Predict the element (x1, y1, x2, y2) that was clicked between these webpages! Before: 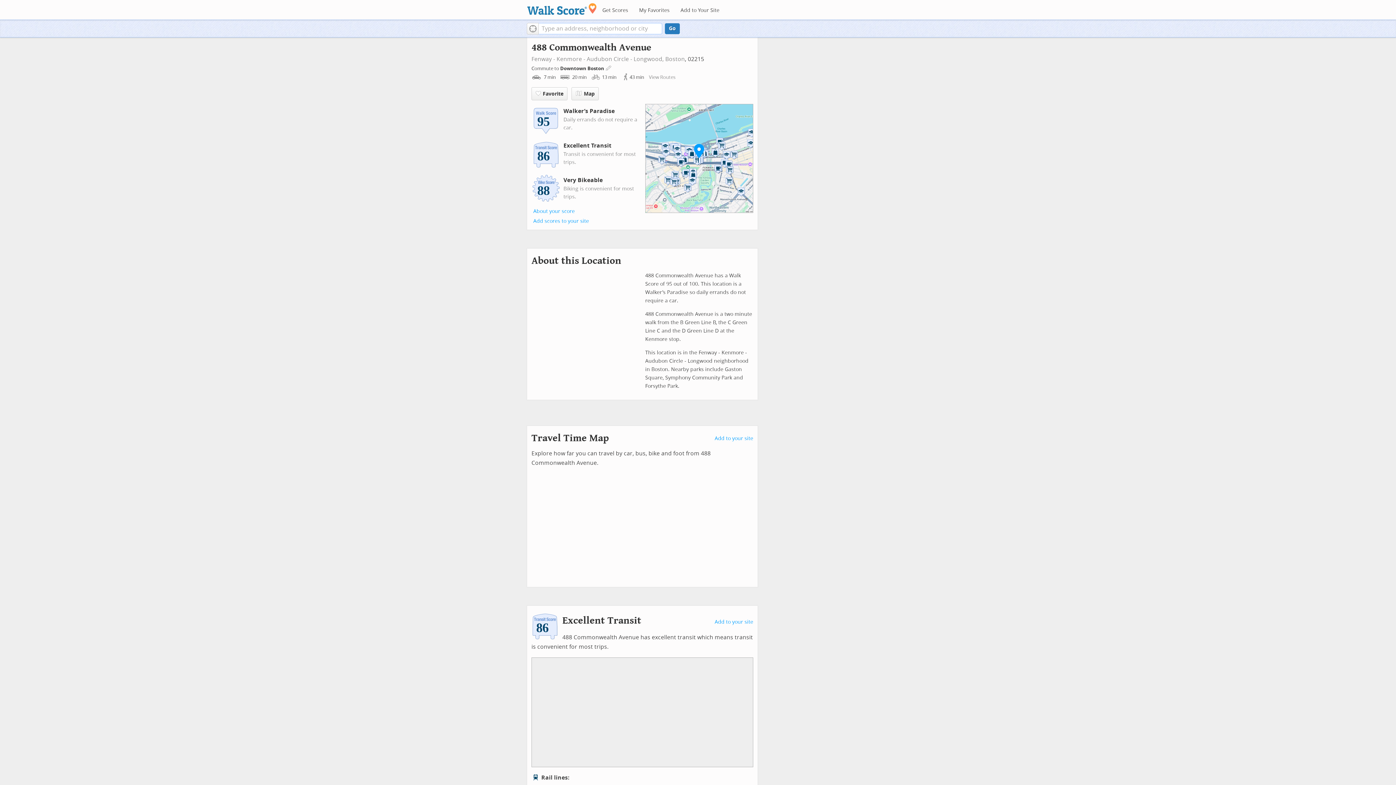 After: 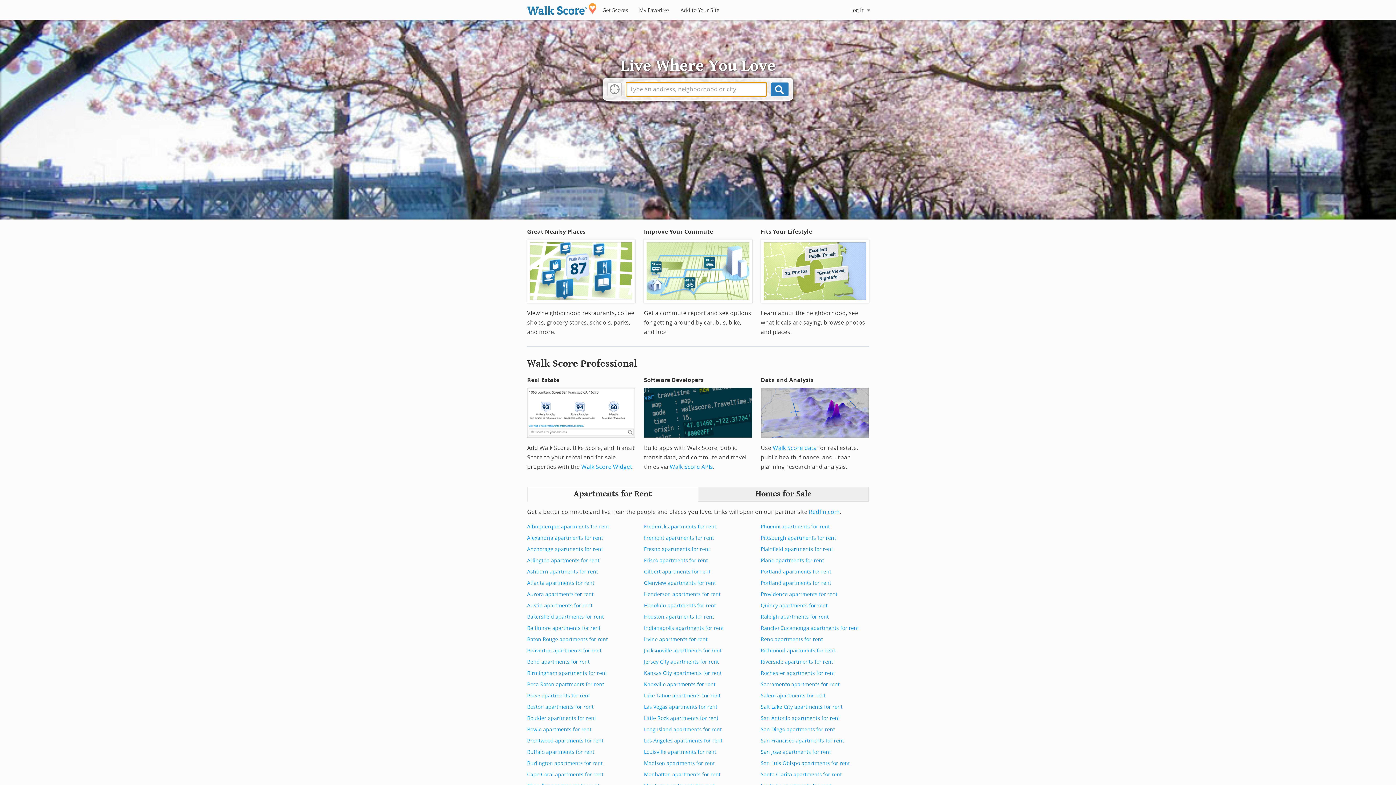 Action: bbox: (527, 2, 596, 14) label: Walk Score Logo